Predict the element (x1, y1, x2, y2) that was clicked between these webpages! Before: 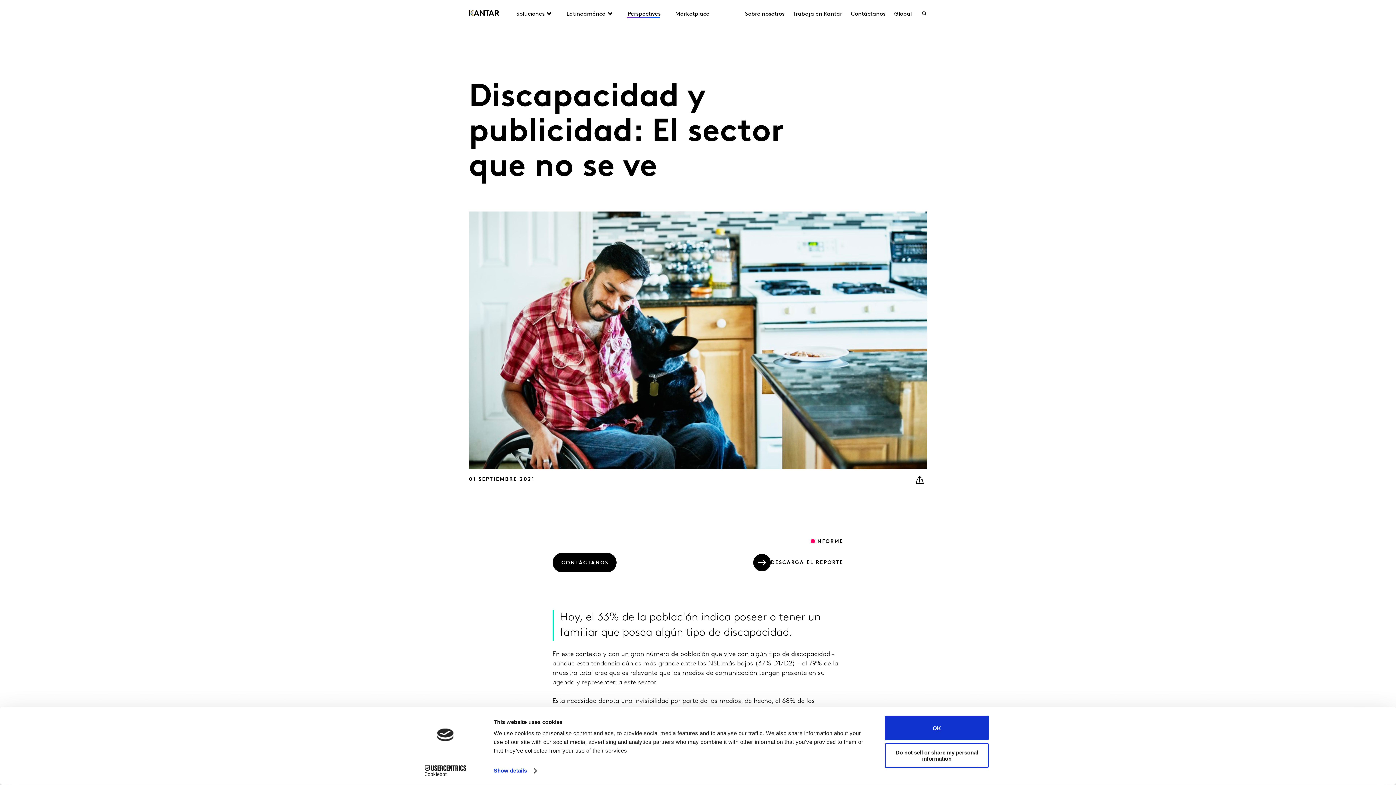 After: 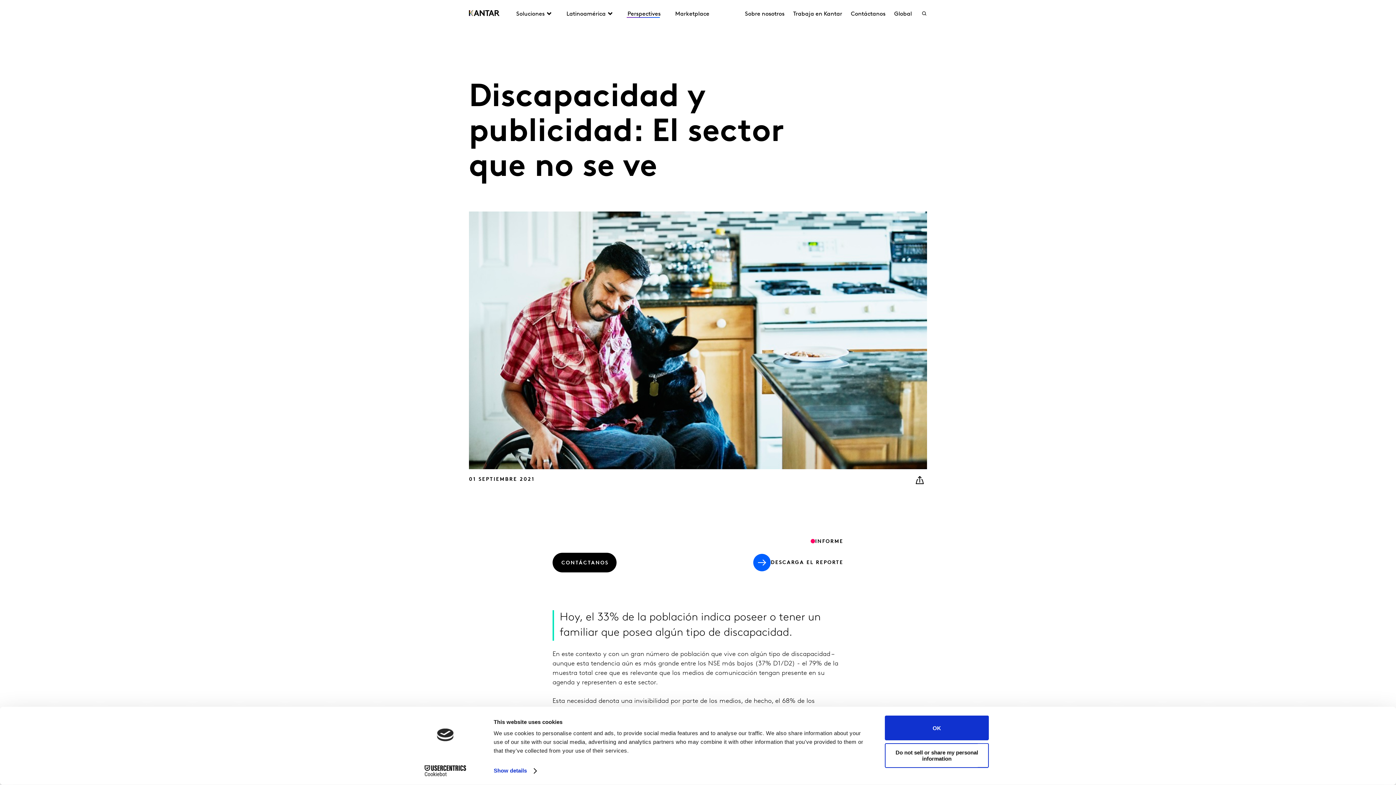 Action: bbox: (753, 553, 843, 572) label: DESCARGA EL REPORTE